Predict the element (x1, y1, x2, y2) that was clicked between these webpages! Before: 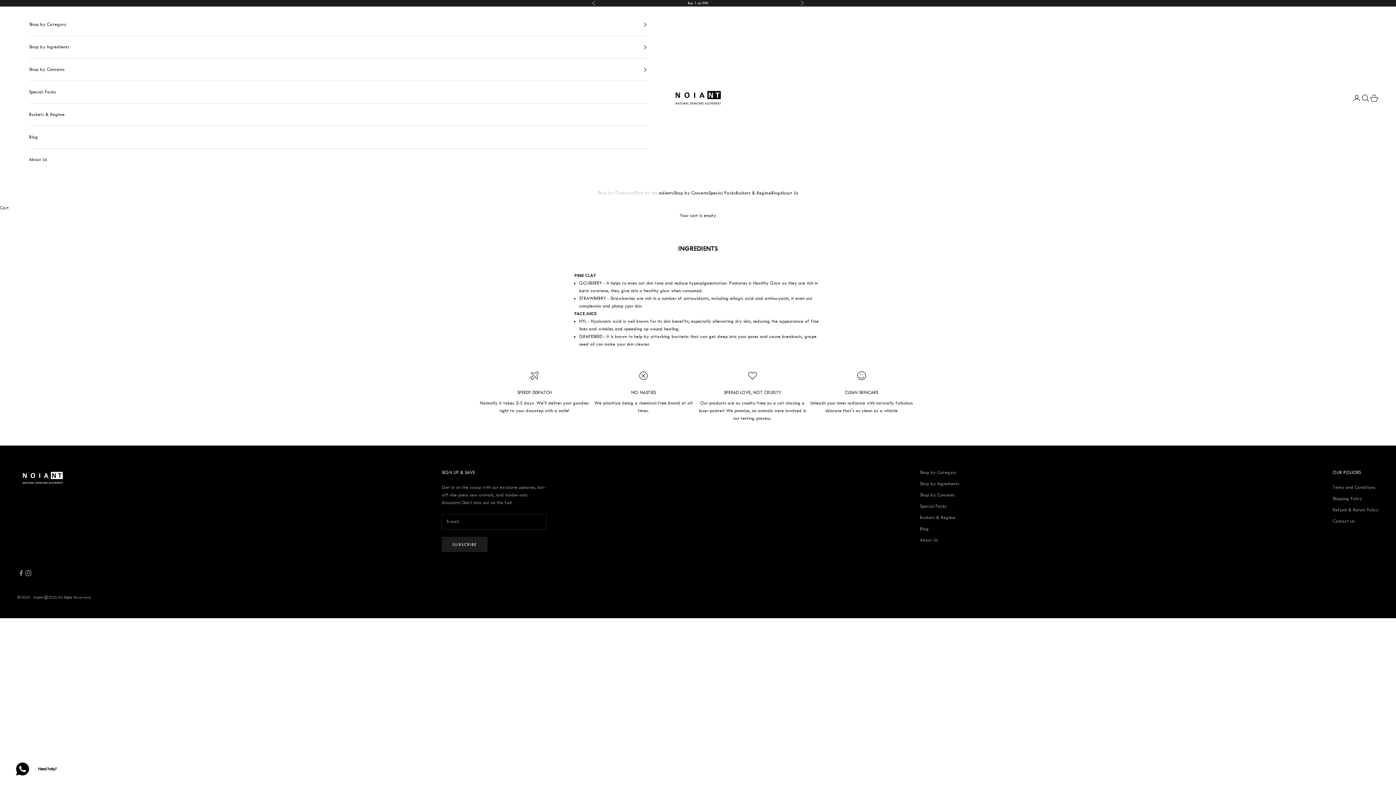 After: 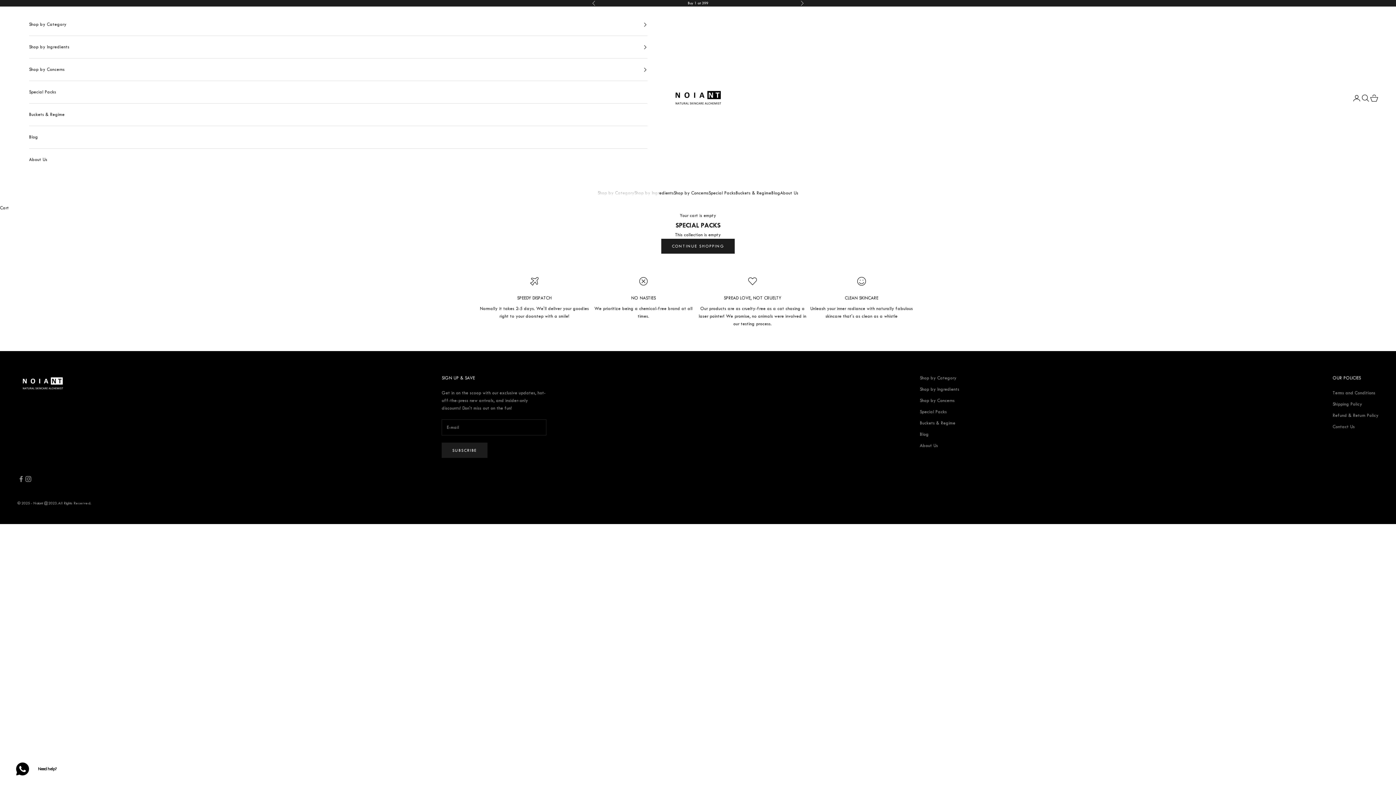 Action: label: Special Packs bbox: (708, 189, 735, 197)